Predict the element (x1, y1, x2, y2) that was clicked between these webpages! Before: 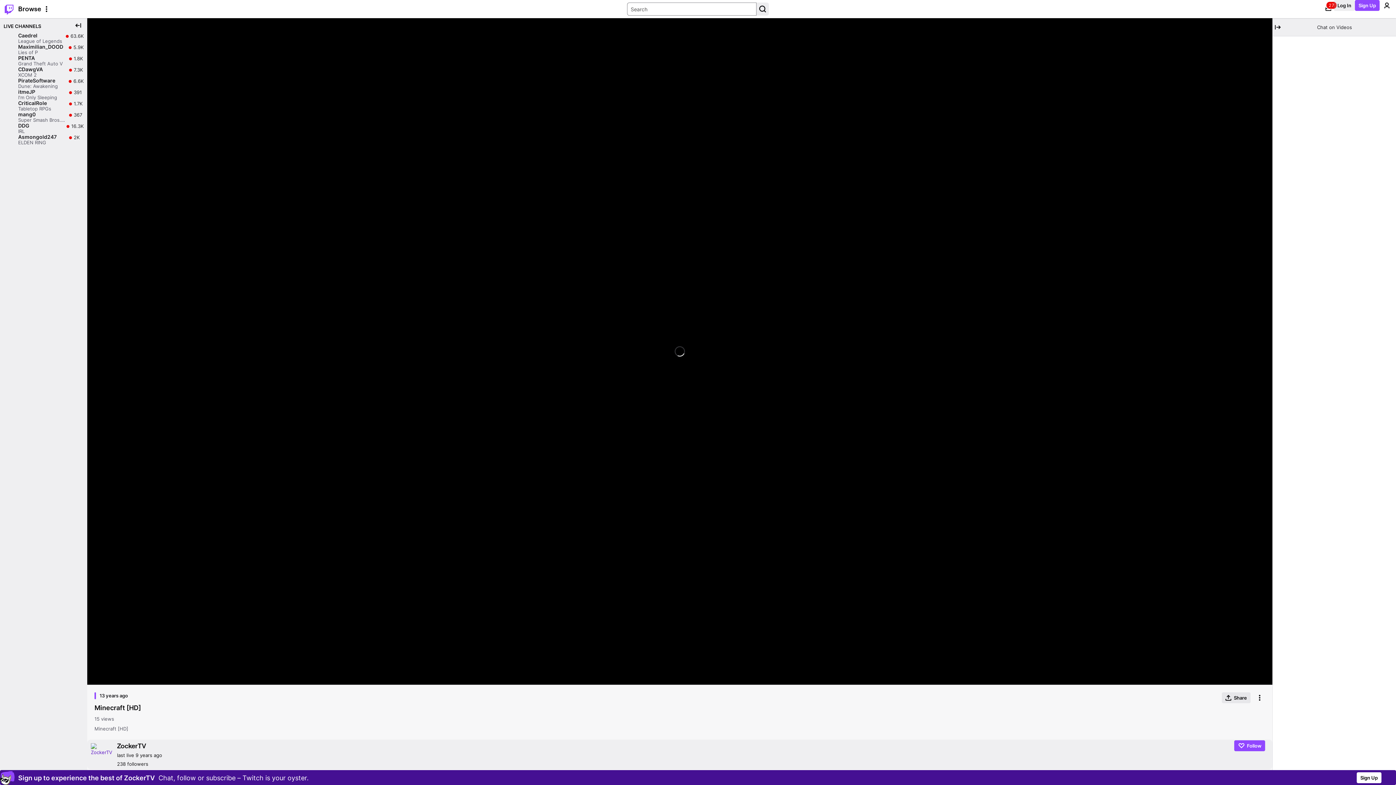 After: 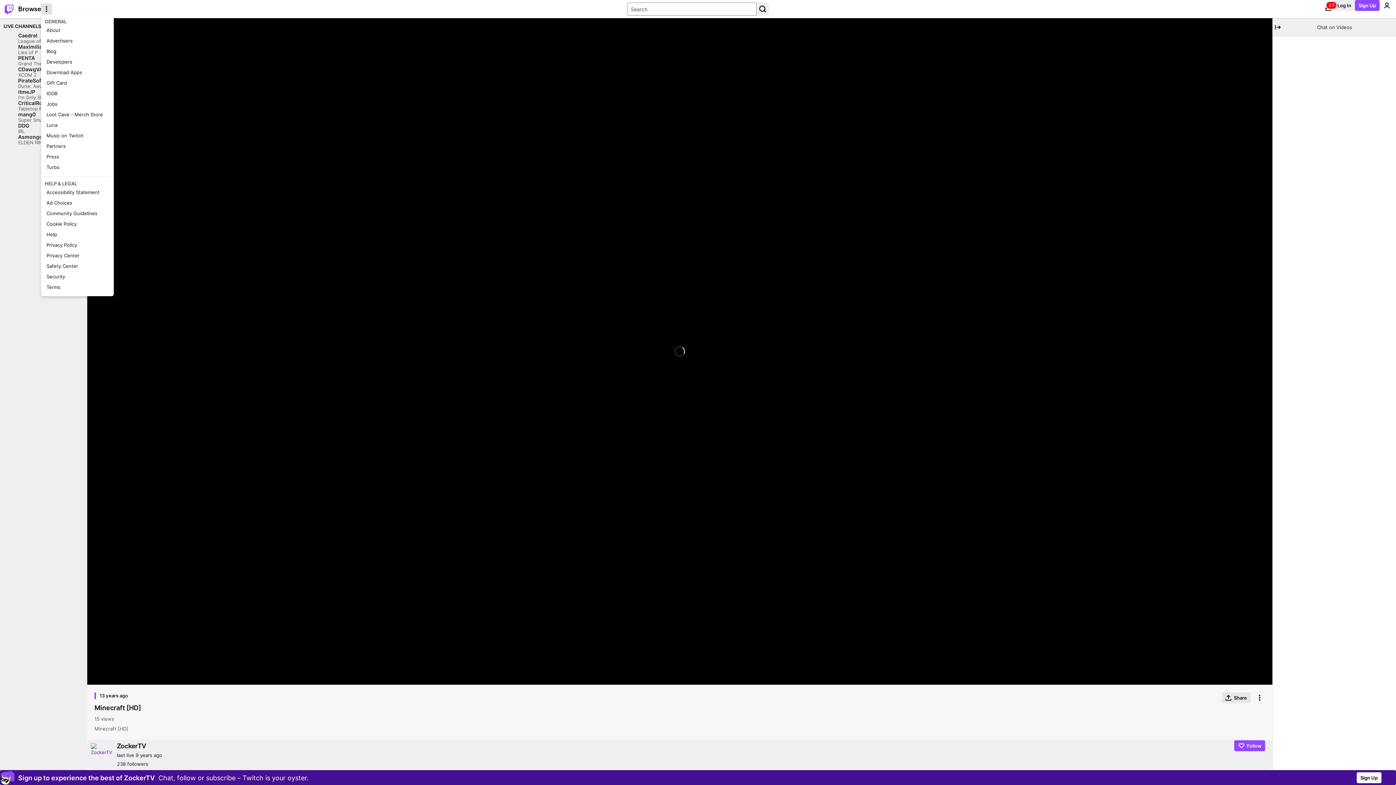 Action: bbox: (41, 3, 52, 14) label: More Options